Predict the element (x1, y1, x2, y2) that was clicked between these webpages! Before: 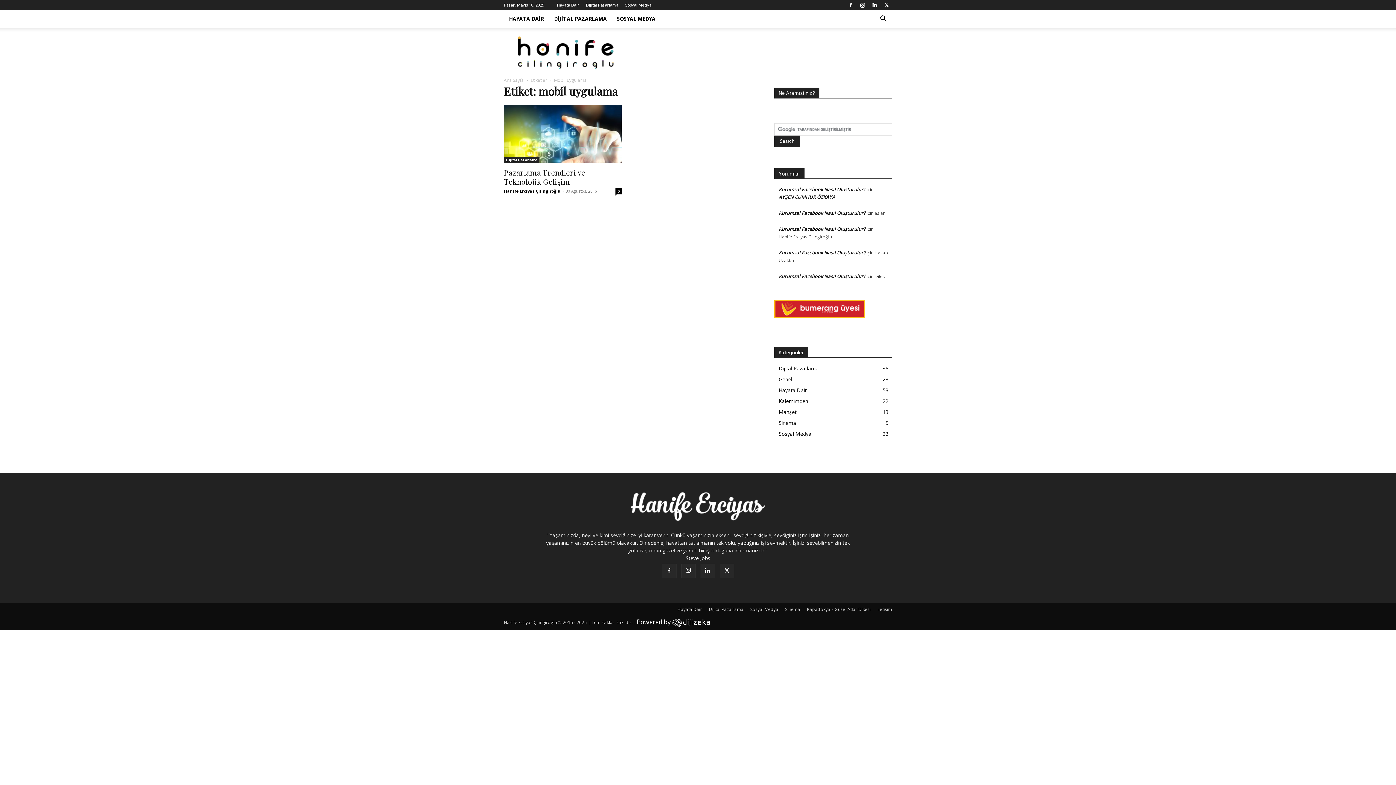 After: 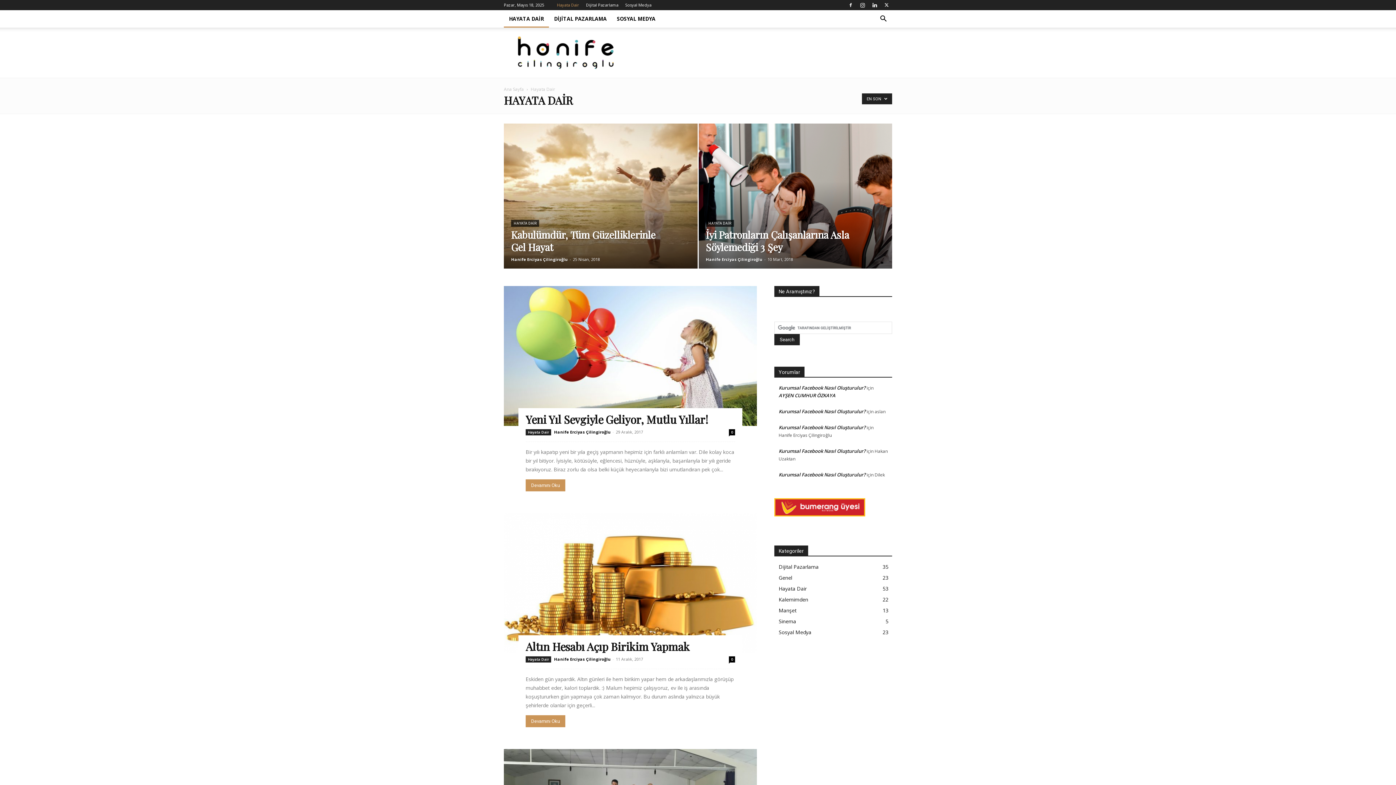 Action: bbox: (557, 2, 579, 7) label: Hayata Dair